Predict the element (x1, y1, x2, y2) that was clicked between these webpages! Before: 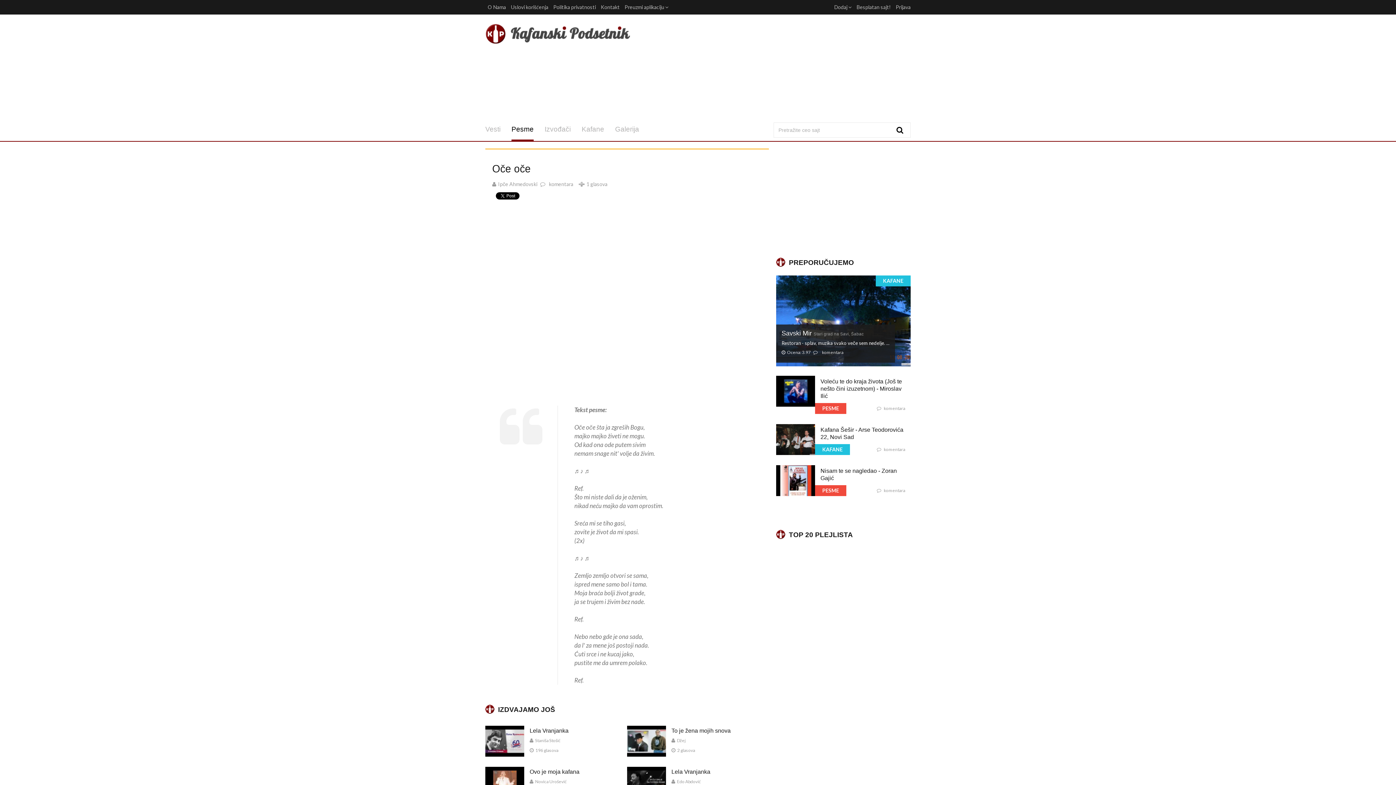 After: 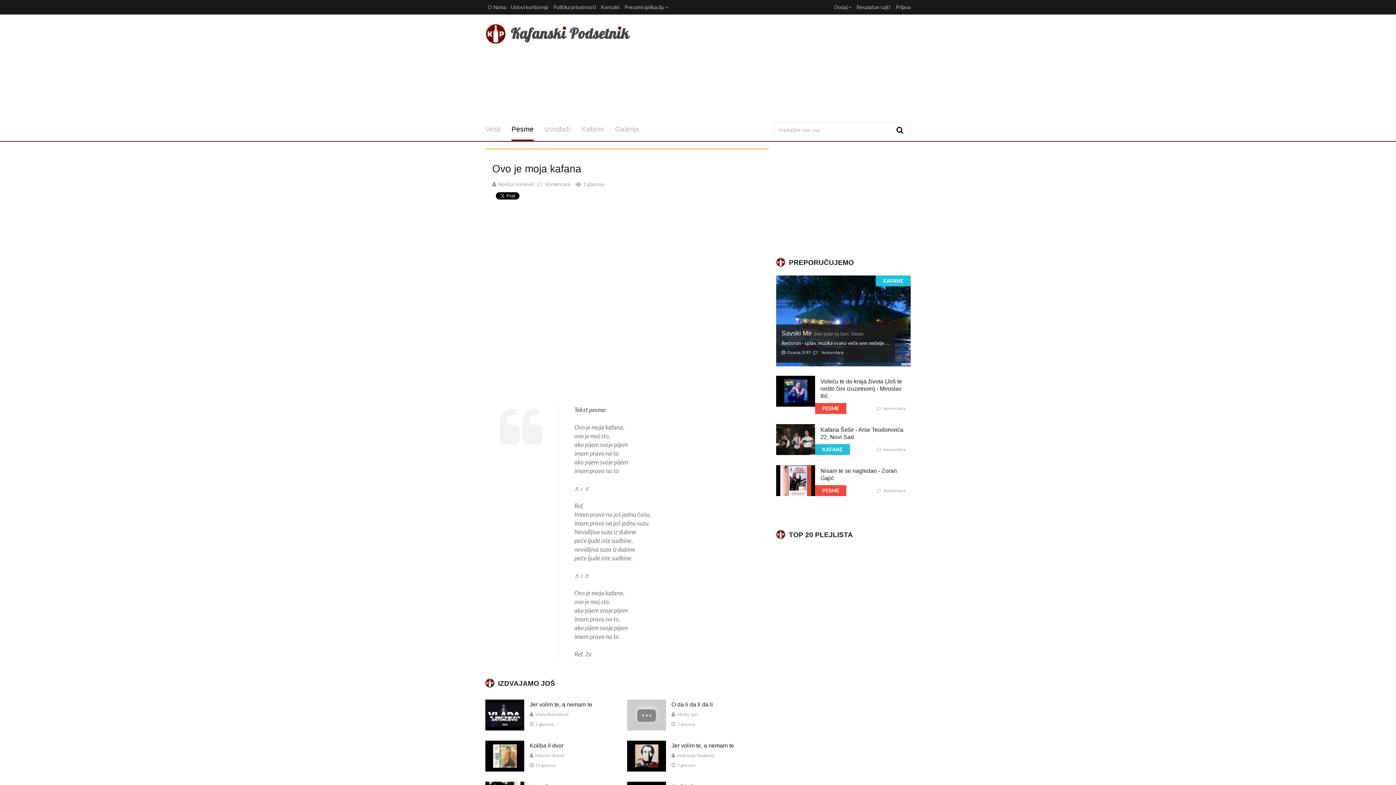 Action: bbox: (529, 769, 627, 775) label: Ovo je moja kafana